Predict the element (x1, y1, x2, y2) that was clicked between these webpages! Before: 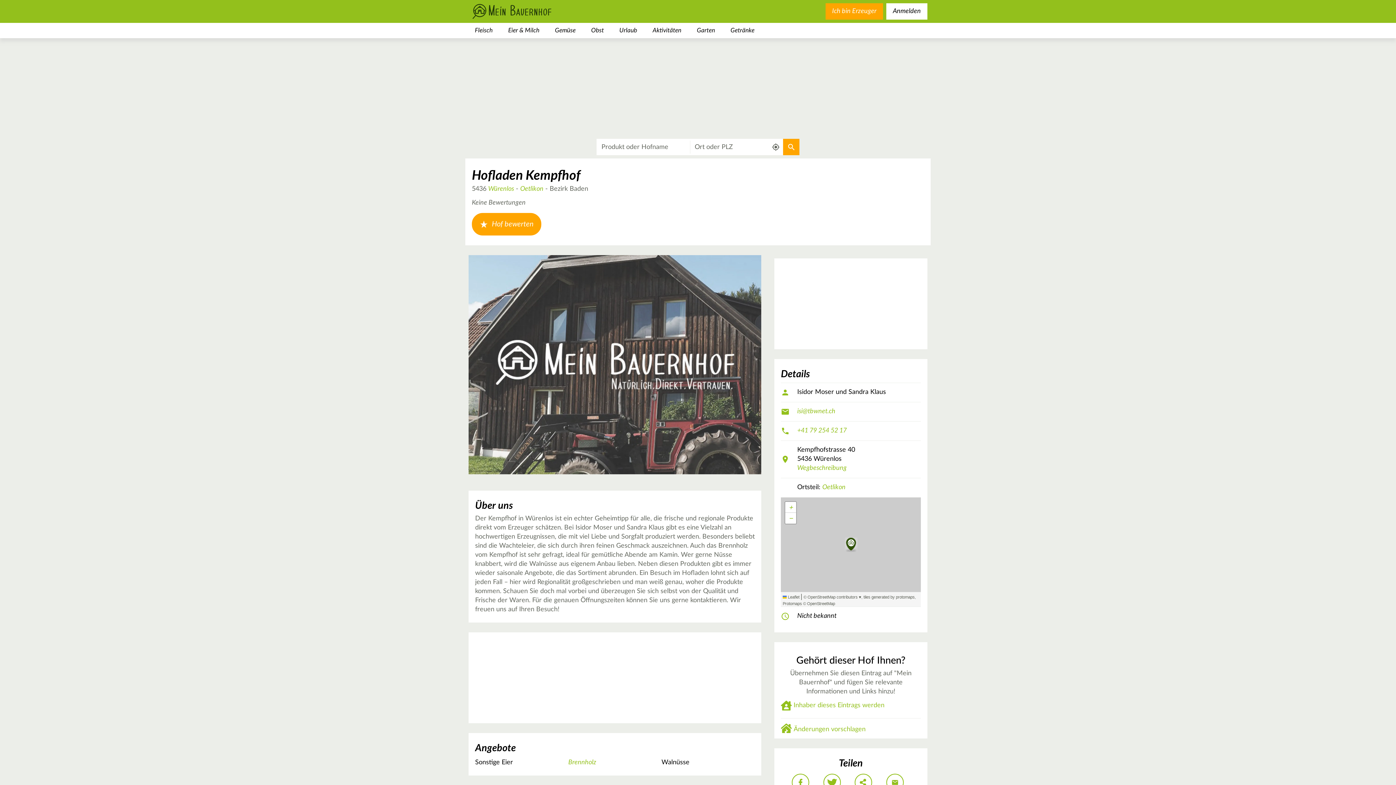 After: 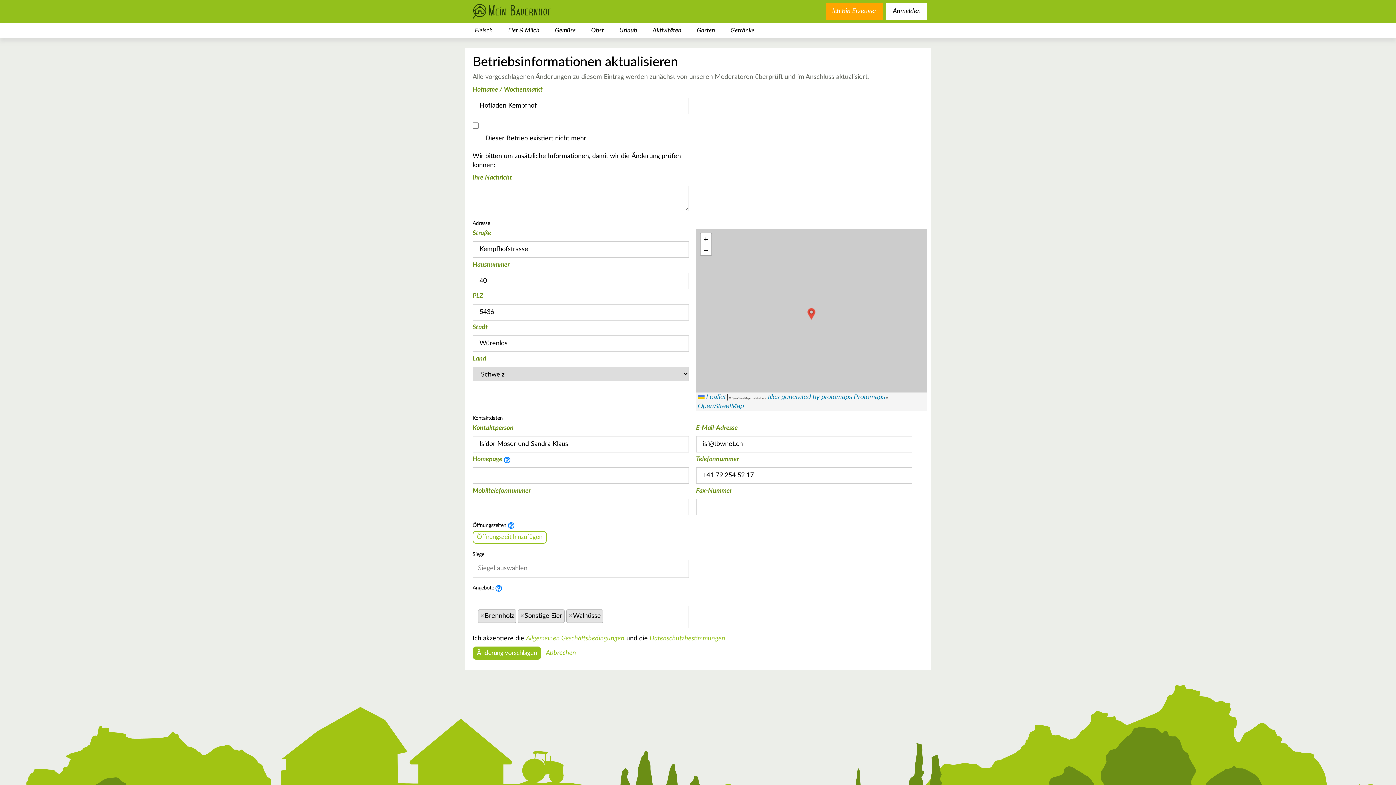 Action: bbox: (781, 718, 921, 738) label: Änderungen vorschlagen